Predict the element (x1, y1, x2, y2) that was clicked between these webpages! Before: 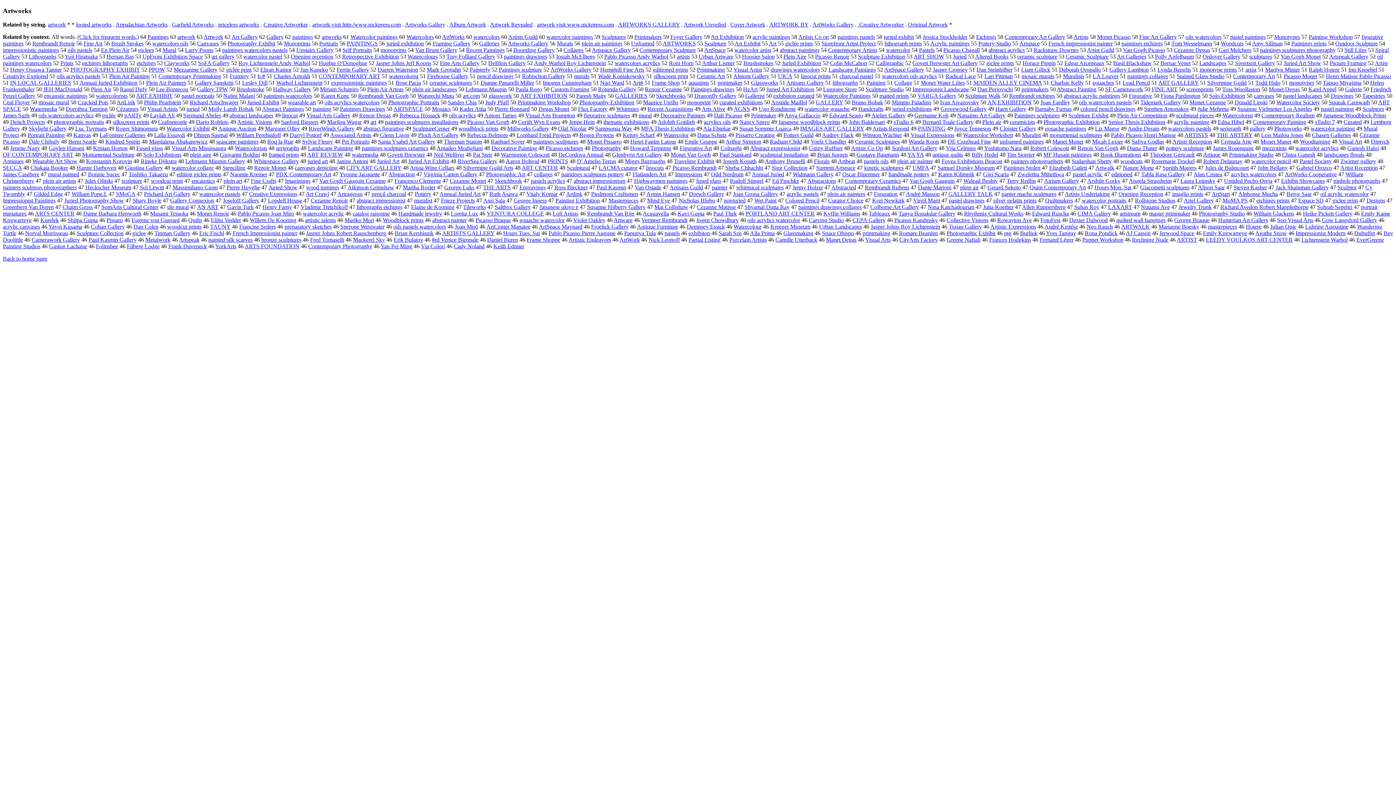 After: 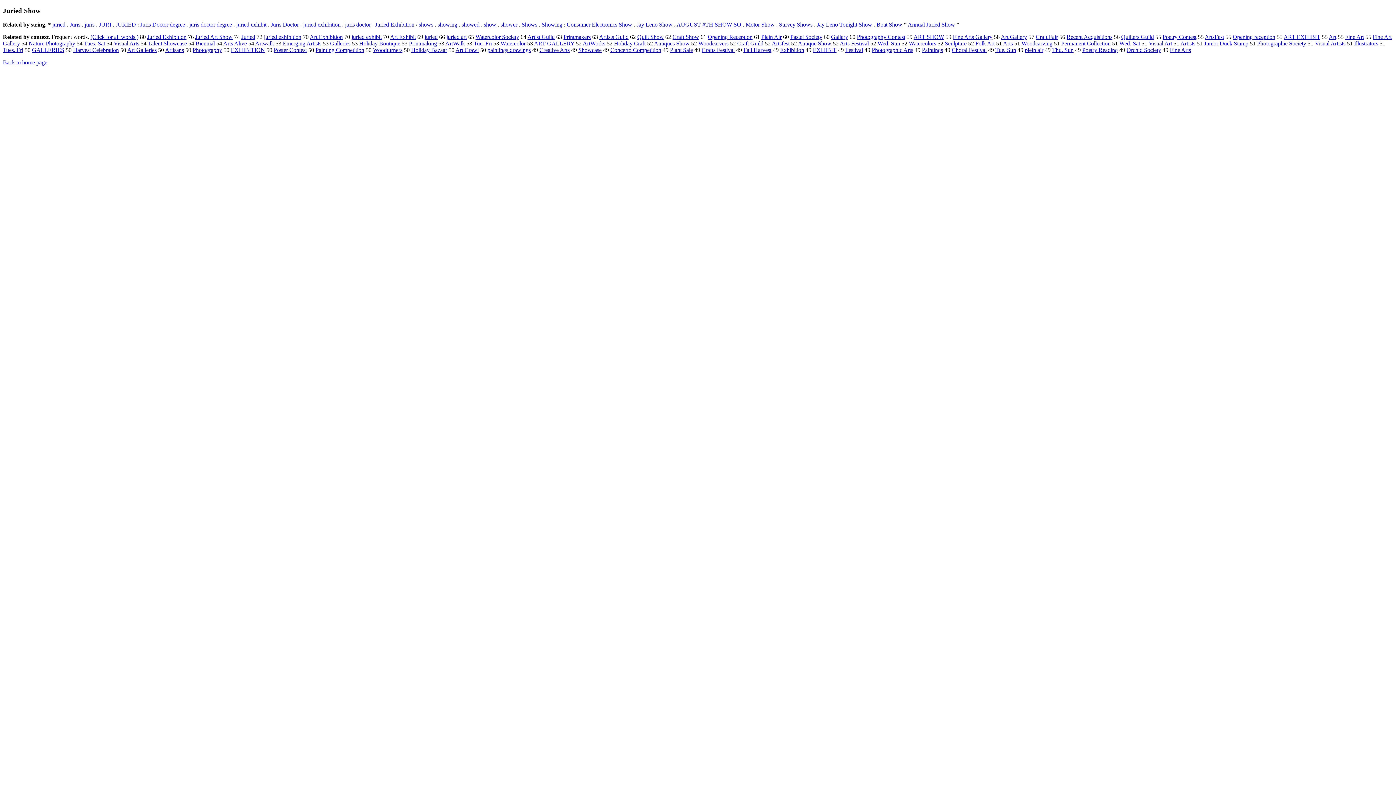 Action: label: Juried Show bbox: (268, 184, 297, 190)